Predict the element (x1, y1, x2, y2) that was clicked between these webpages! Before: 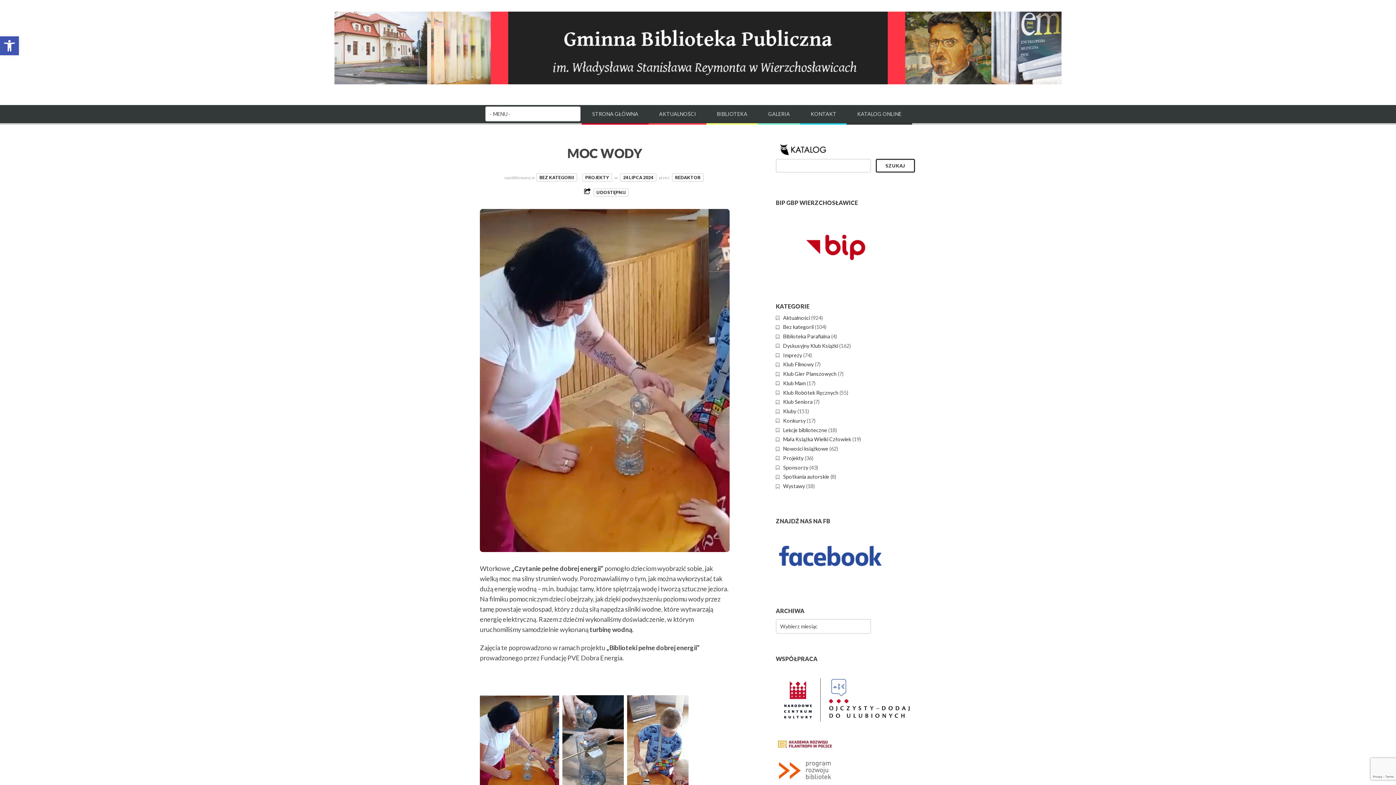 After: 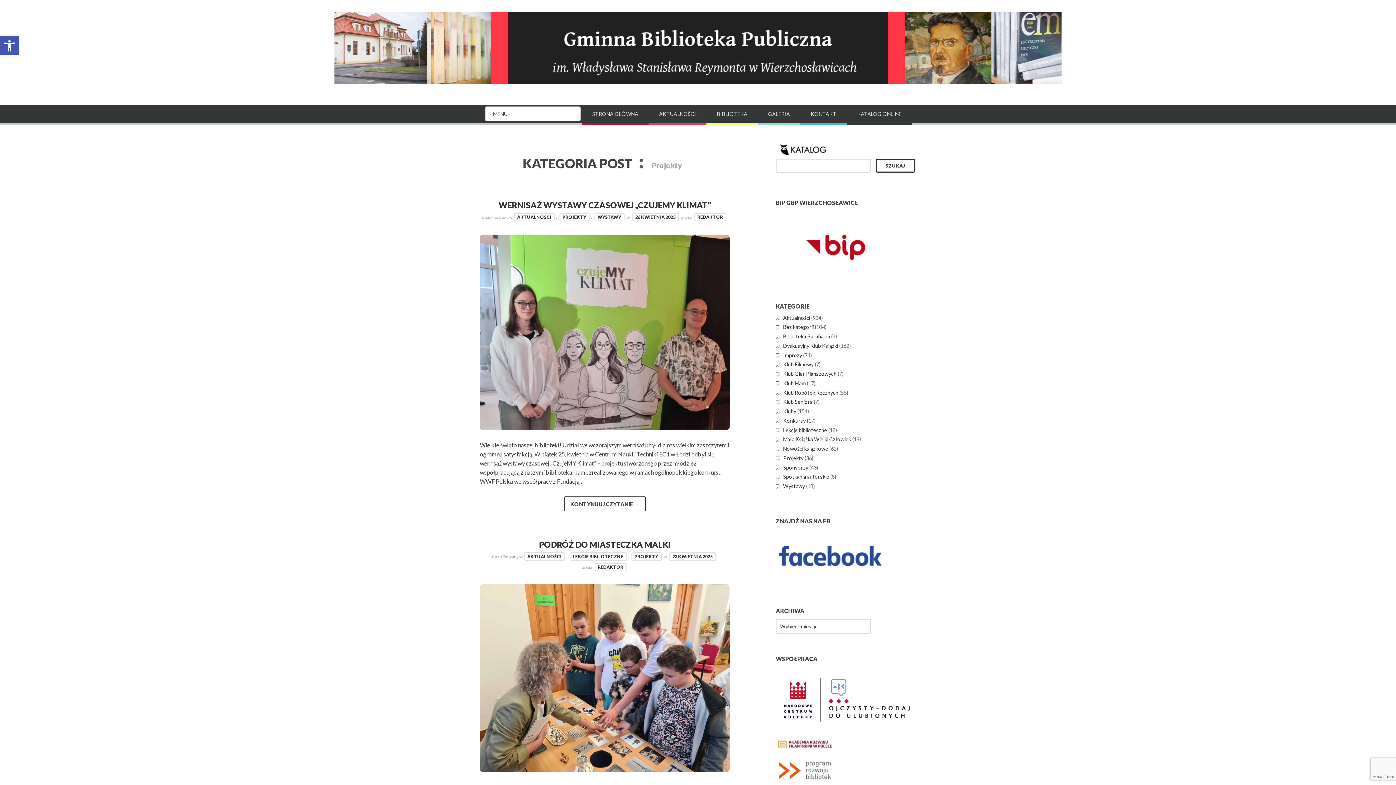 Action: label: PROJEKTY bbox: (582, 173, 612, 181)